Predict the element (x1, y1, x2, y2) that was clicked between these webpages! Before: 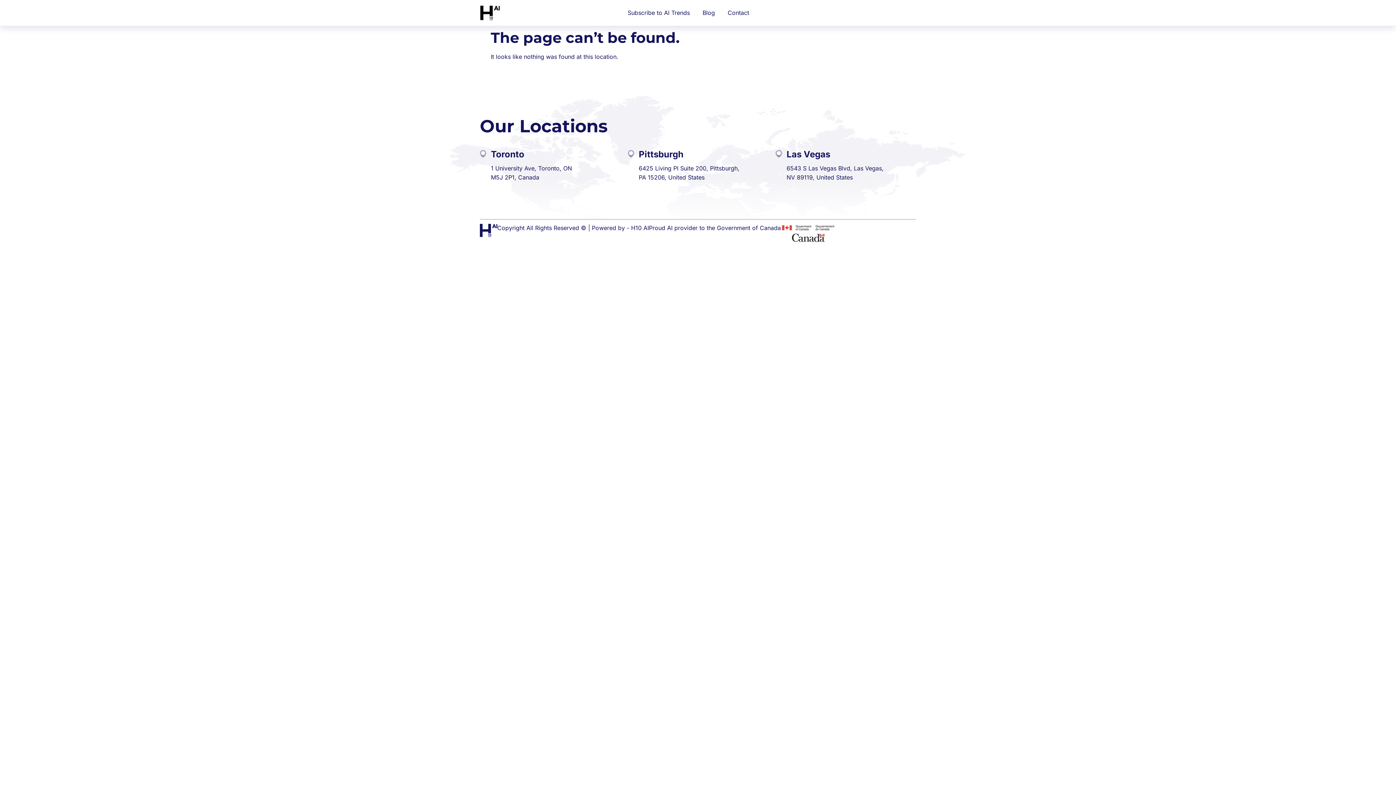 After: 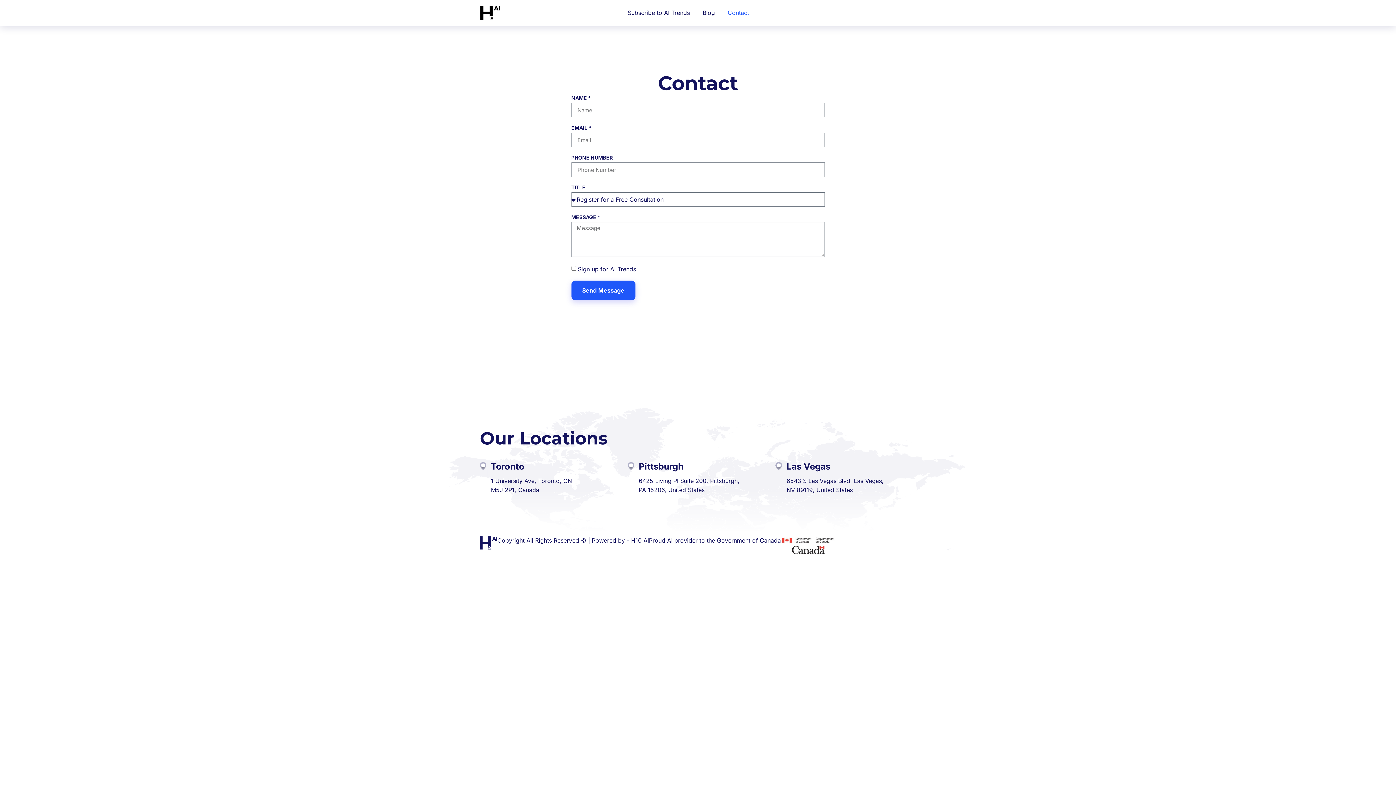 Action: label: Contact bbox: (727, 3, 749, 22)